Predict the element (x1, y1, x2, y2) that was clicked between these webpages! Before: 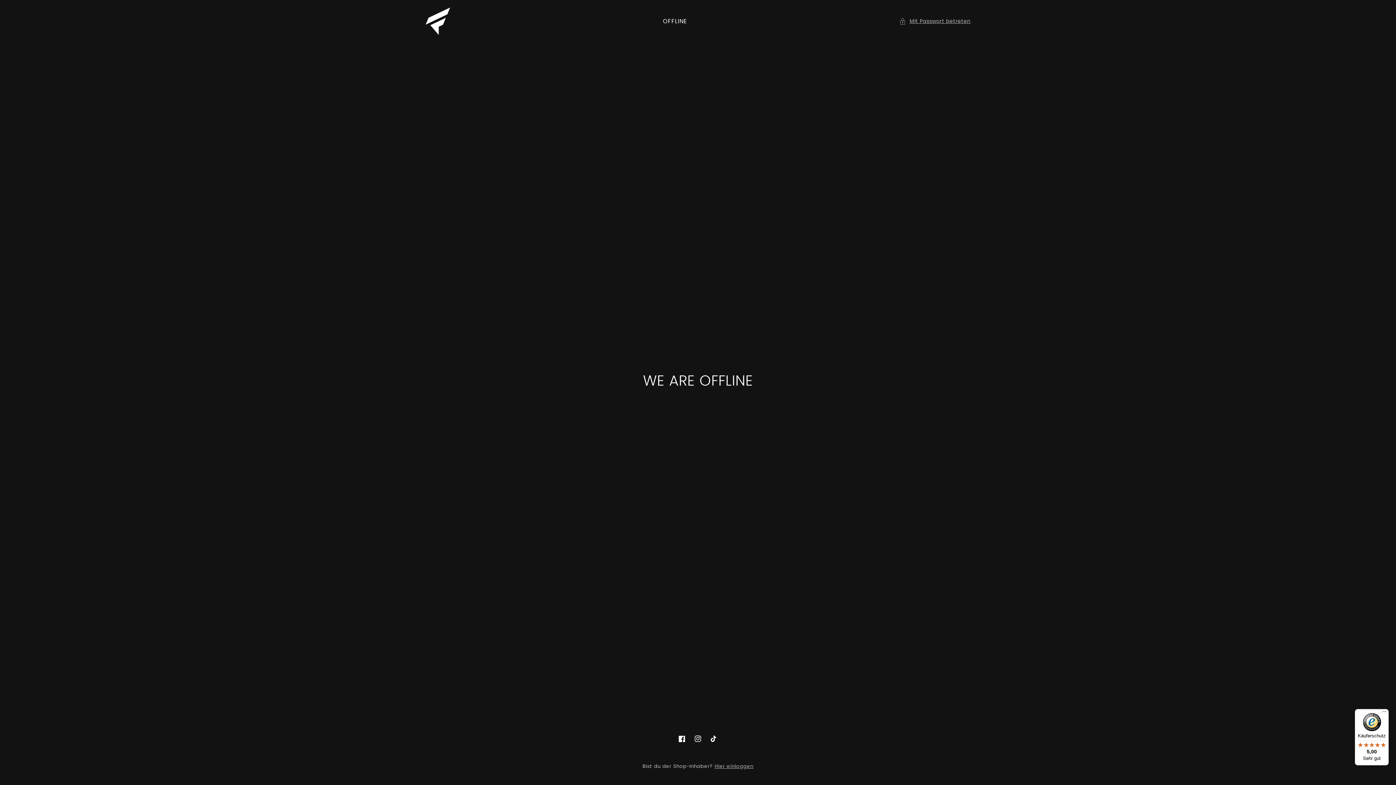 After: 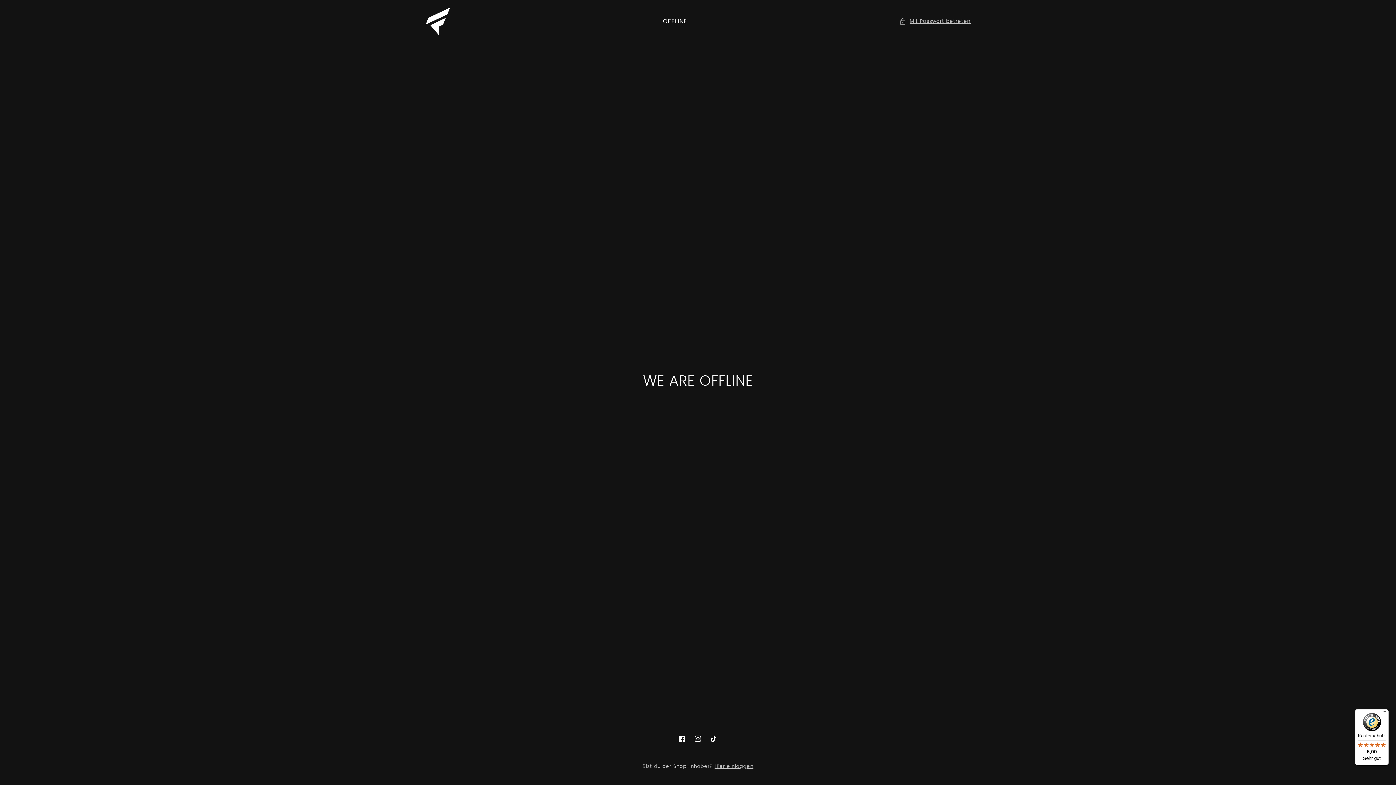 Action: bbox: (1355, 709, 1389, 765) label: Käuferschutz

5,00

Sehr gut